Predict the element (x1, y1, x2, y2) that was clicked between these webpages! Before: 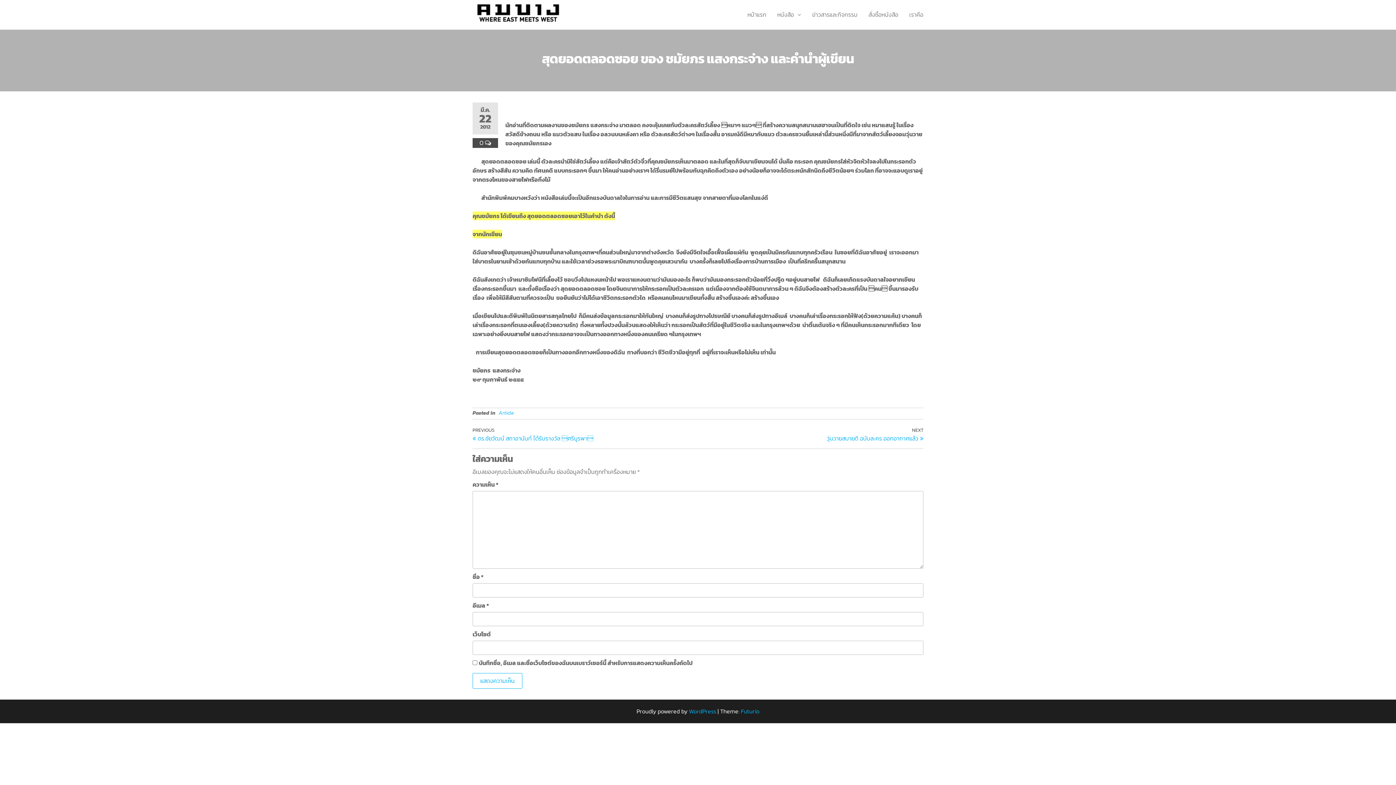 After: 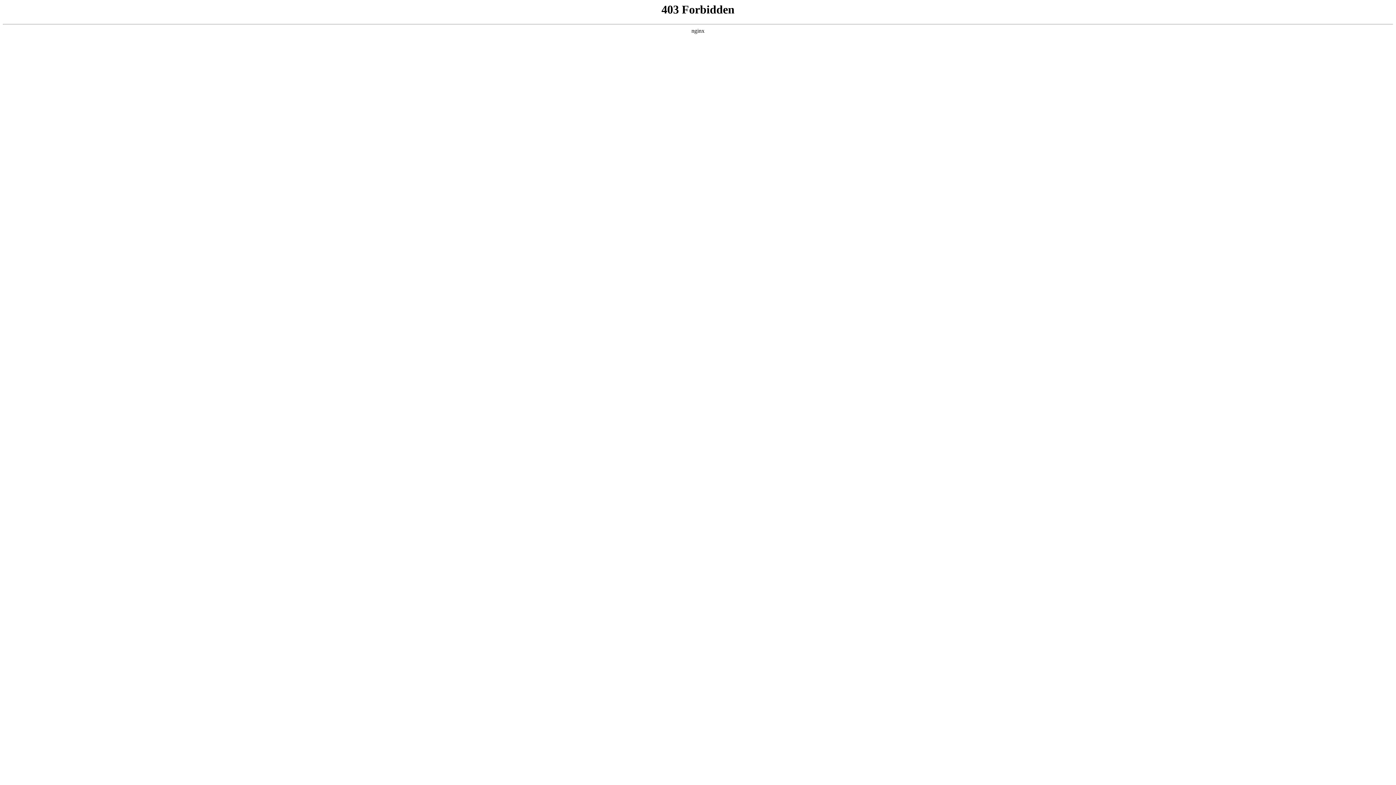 Action: bbox: (689, 707, 716, 716) label: WordPress